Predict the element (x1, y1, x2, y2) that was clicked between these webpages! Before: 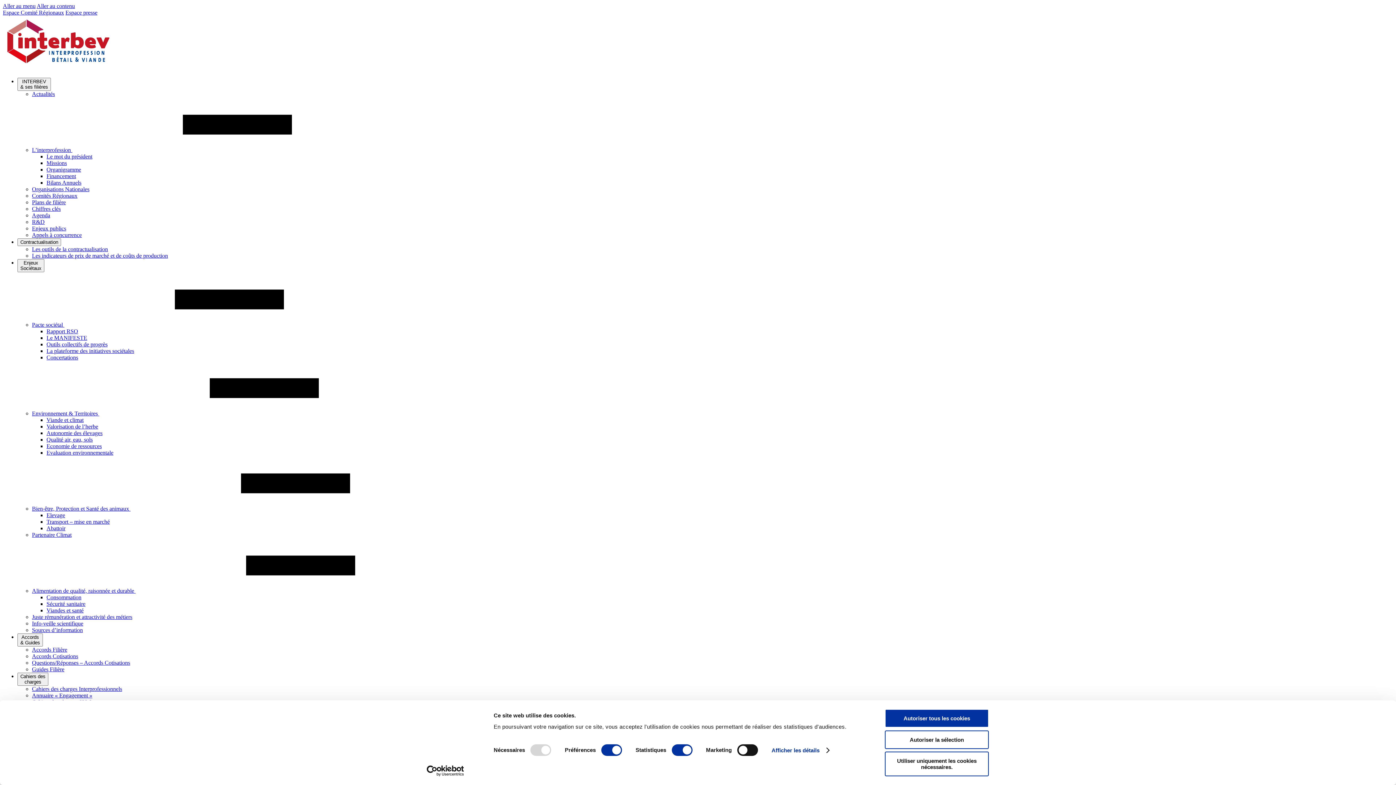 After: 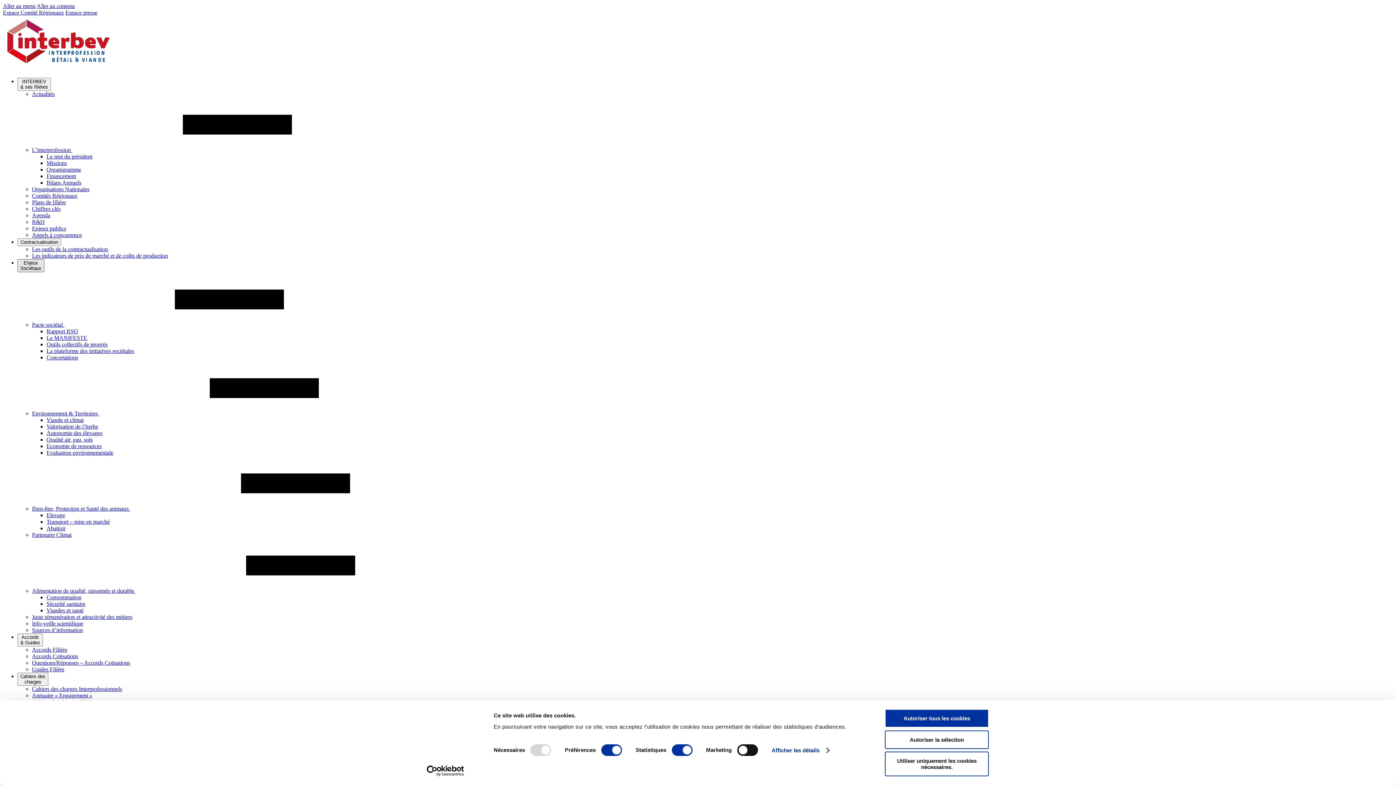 Action: bbox: (17, 259, 44, 272) label: Enjeux
Sociétaux